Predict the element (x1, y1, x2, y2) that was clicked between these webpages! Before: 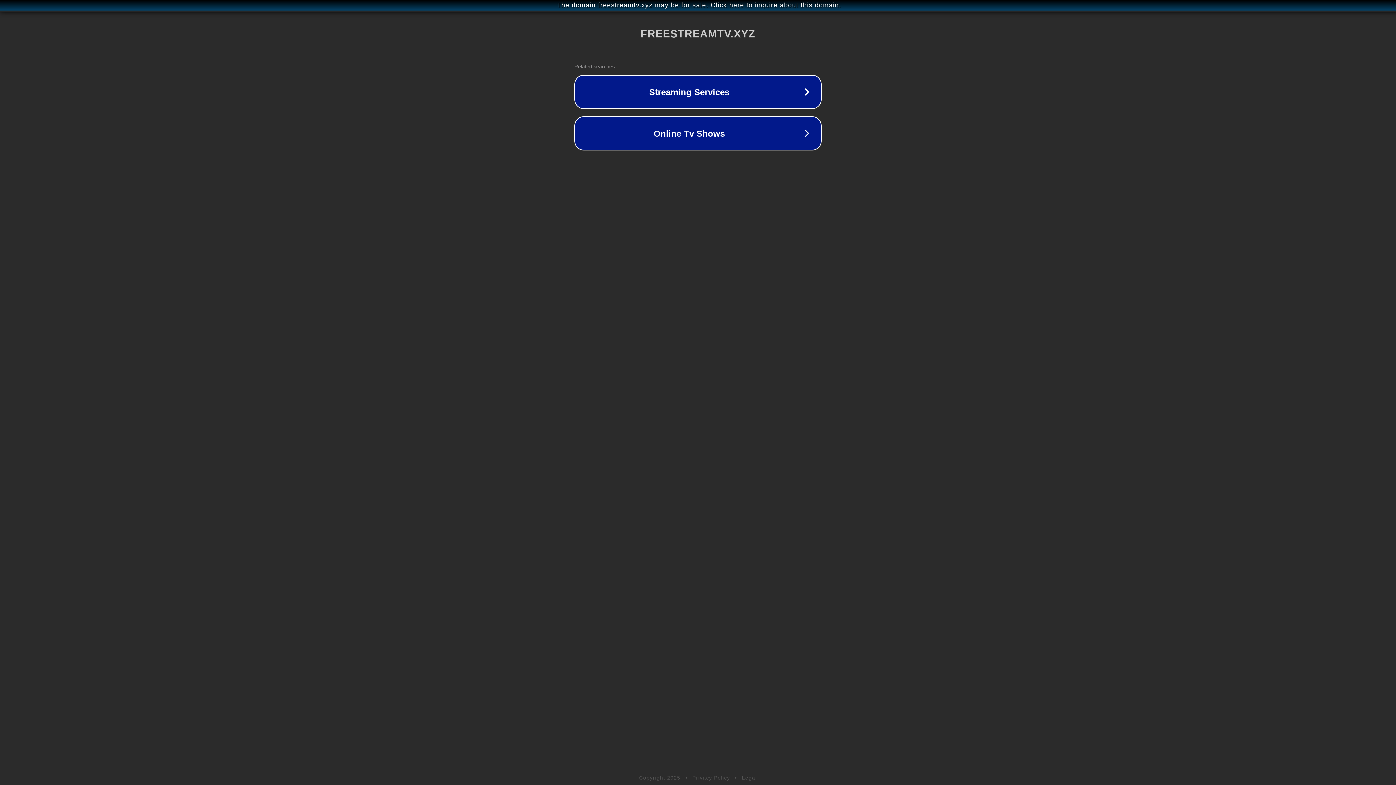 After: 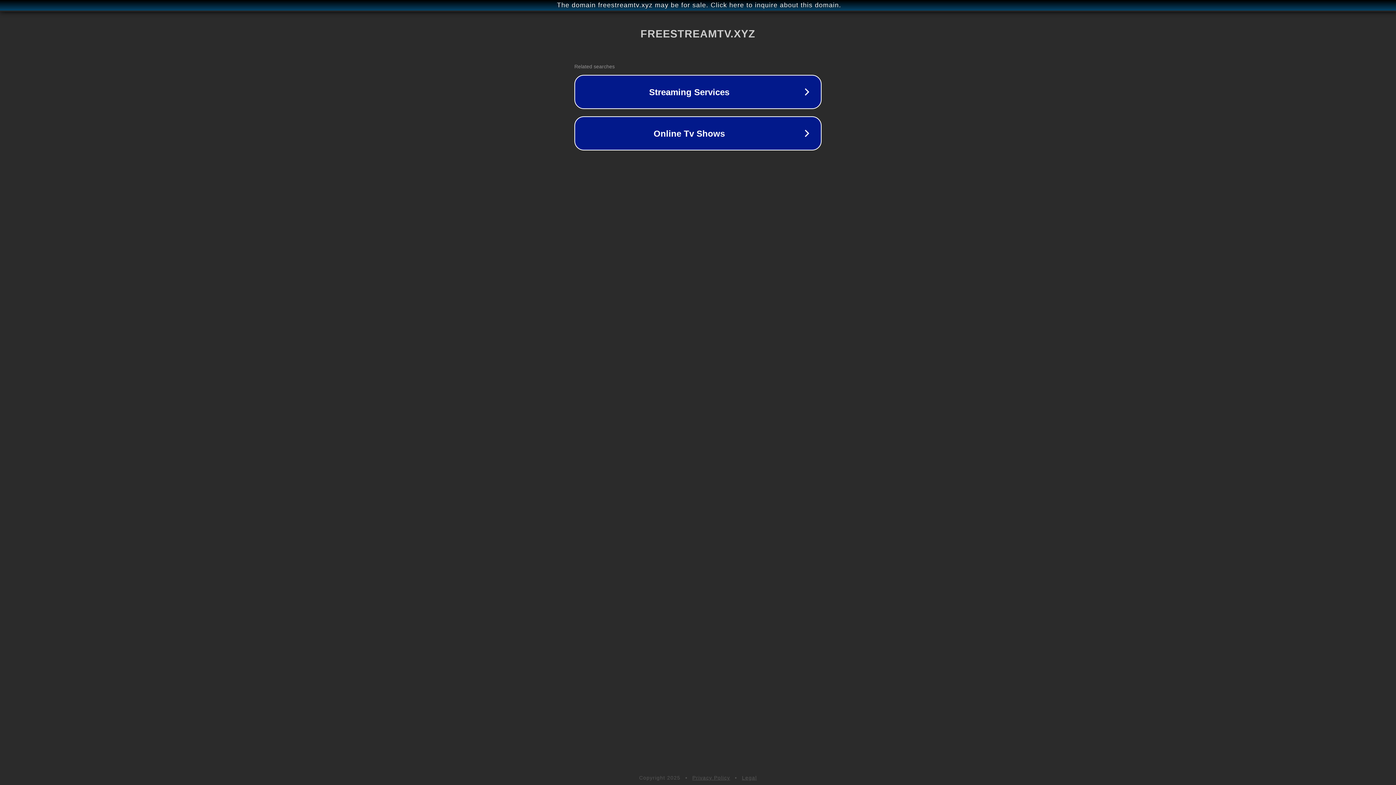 Action: bbox: (742, 775, 757, 781) label: Legal